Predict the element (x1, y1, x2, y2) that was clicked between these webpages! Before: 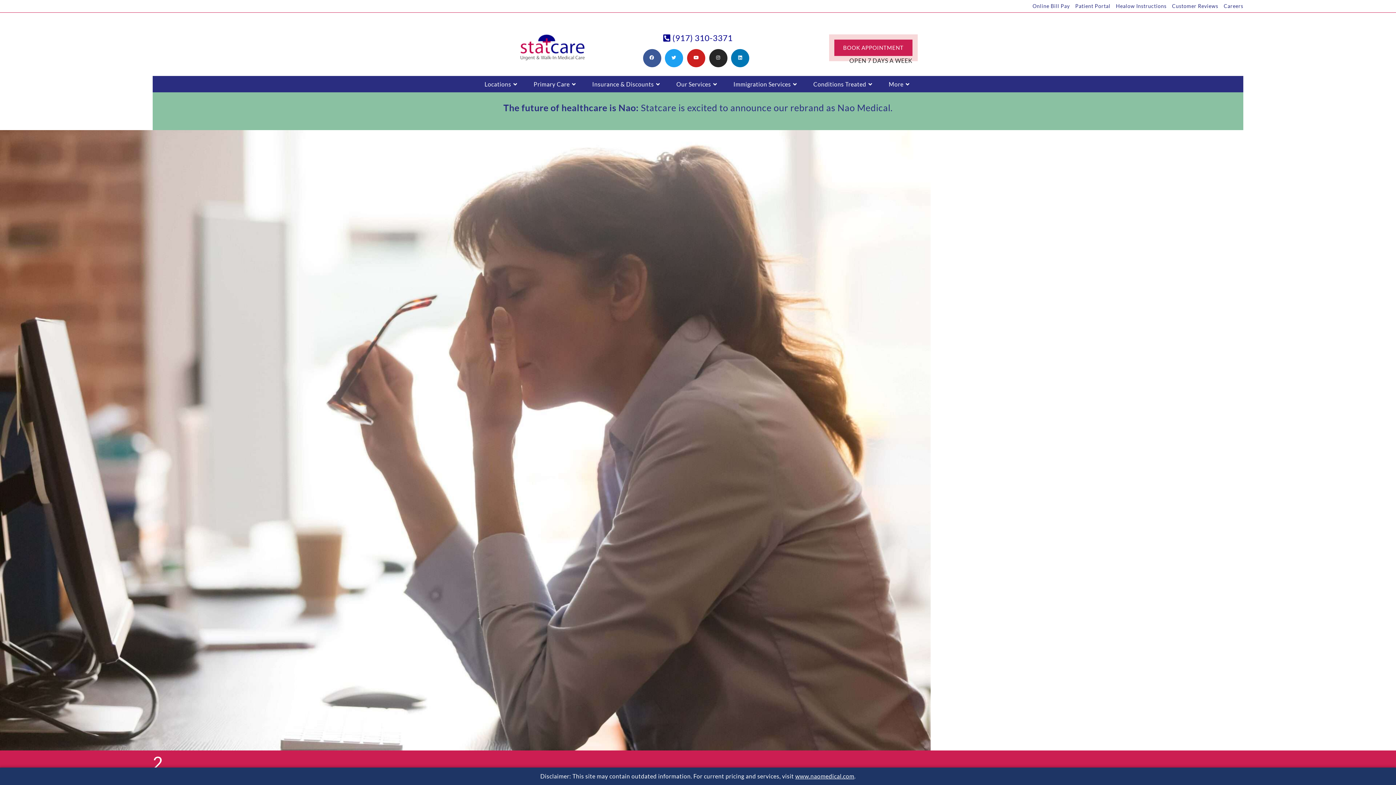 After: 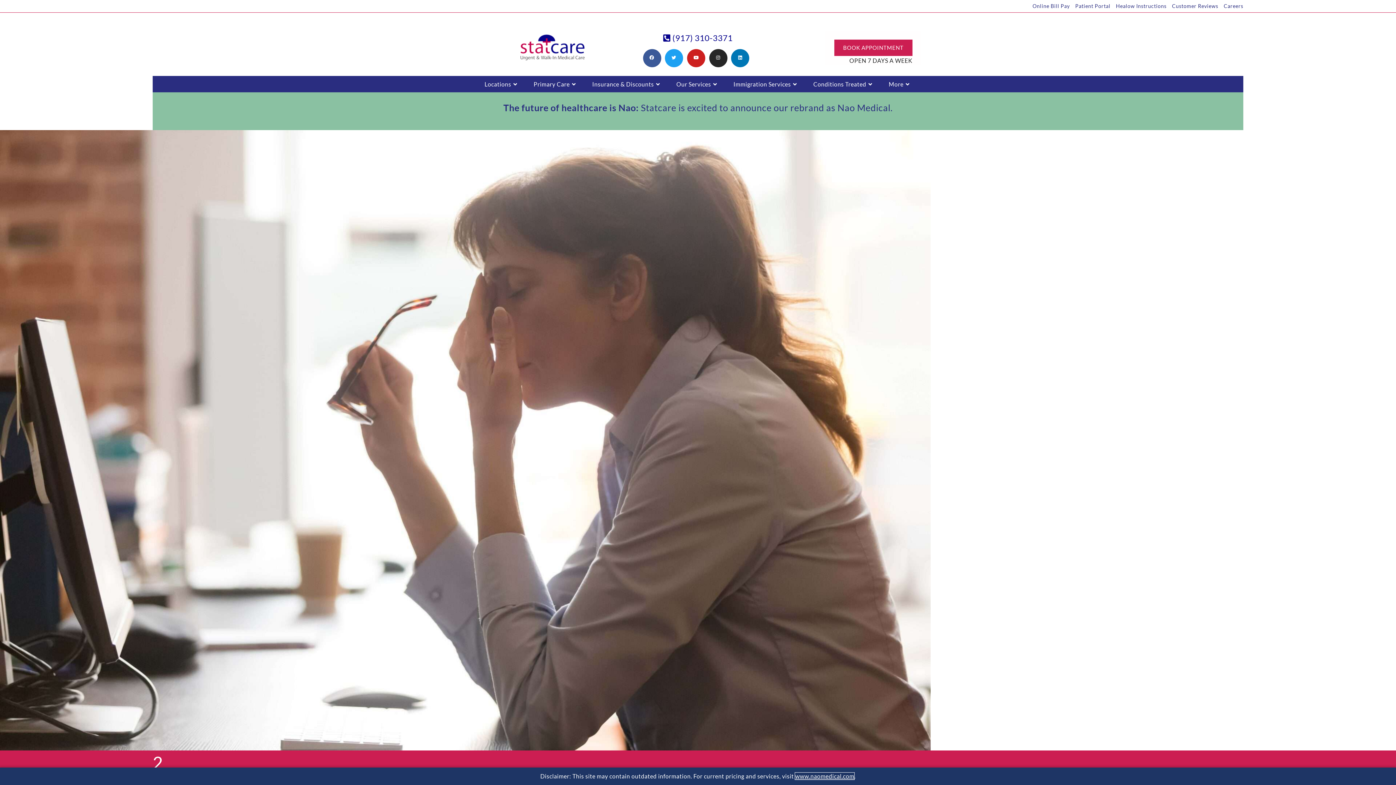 Action: bbox: (795, 773, 854, 780) label: www.naomedical.com